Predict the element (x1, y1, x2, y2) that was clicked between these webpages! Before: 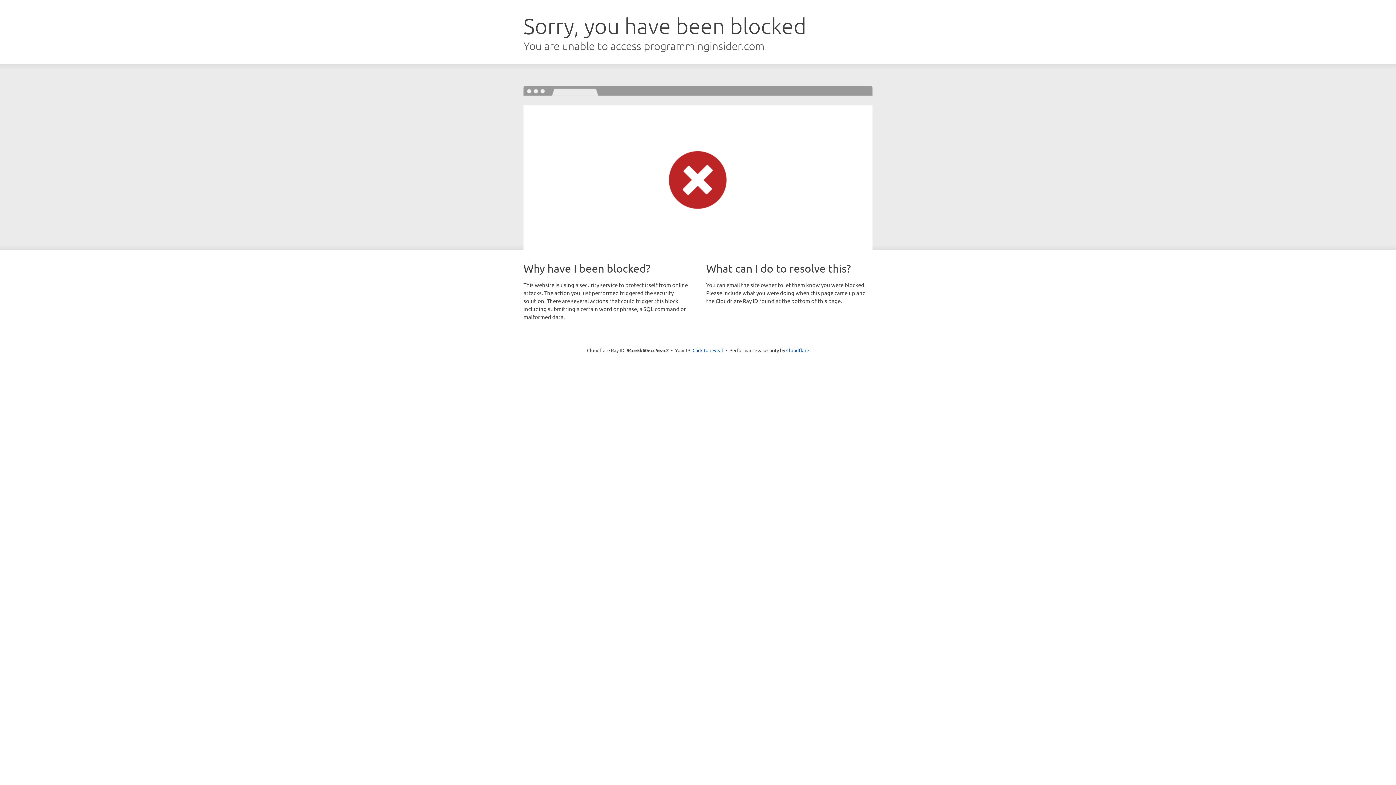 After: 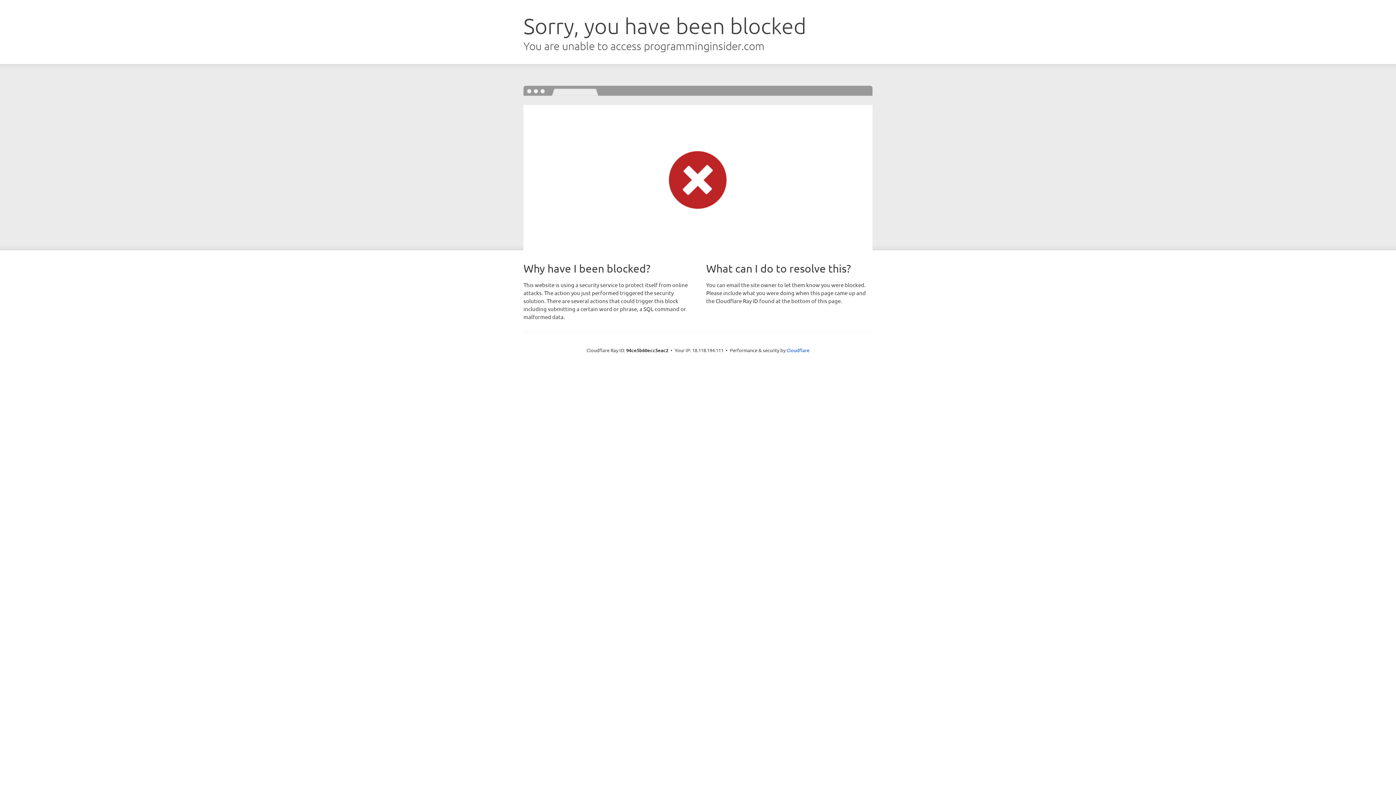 Action: bbox: (692, 346, 723, 353) label: Click to reveal